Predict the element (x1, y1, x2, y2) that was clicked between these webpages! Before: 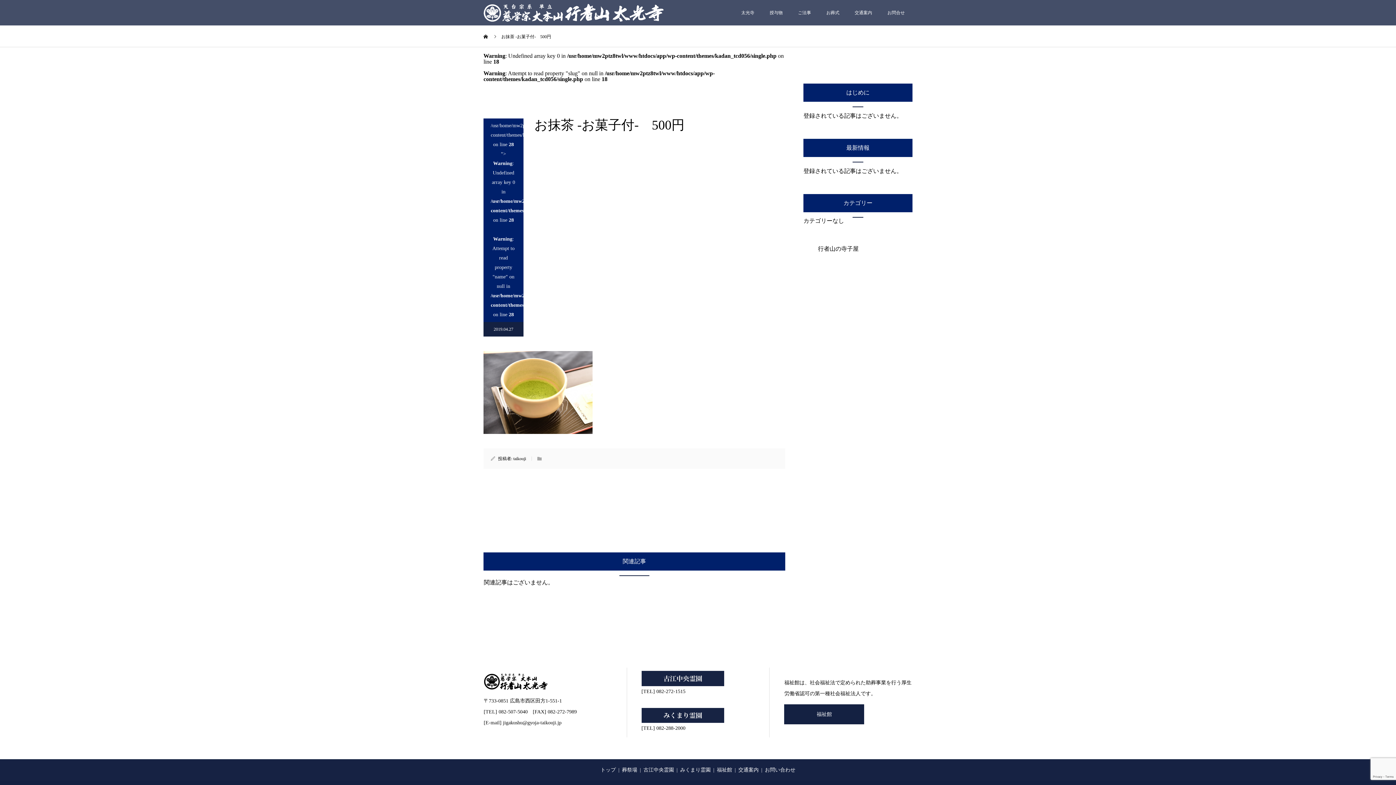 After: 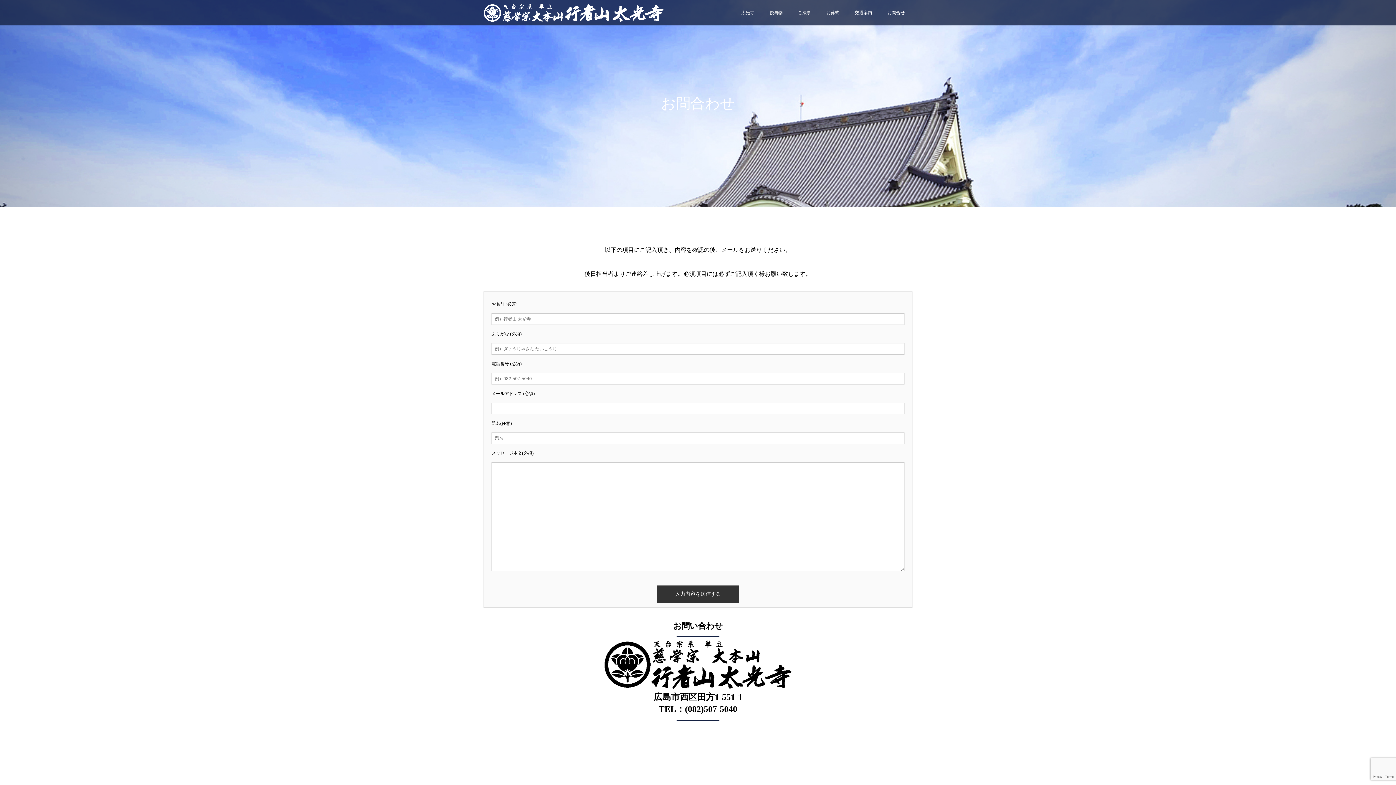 Action: label: お問合せ bbox: (880, 0, 912, 25)